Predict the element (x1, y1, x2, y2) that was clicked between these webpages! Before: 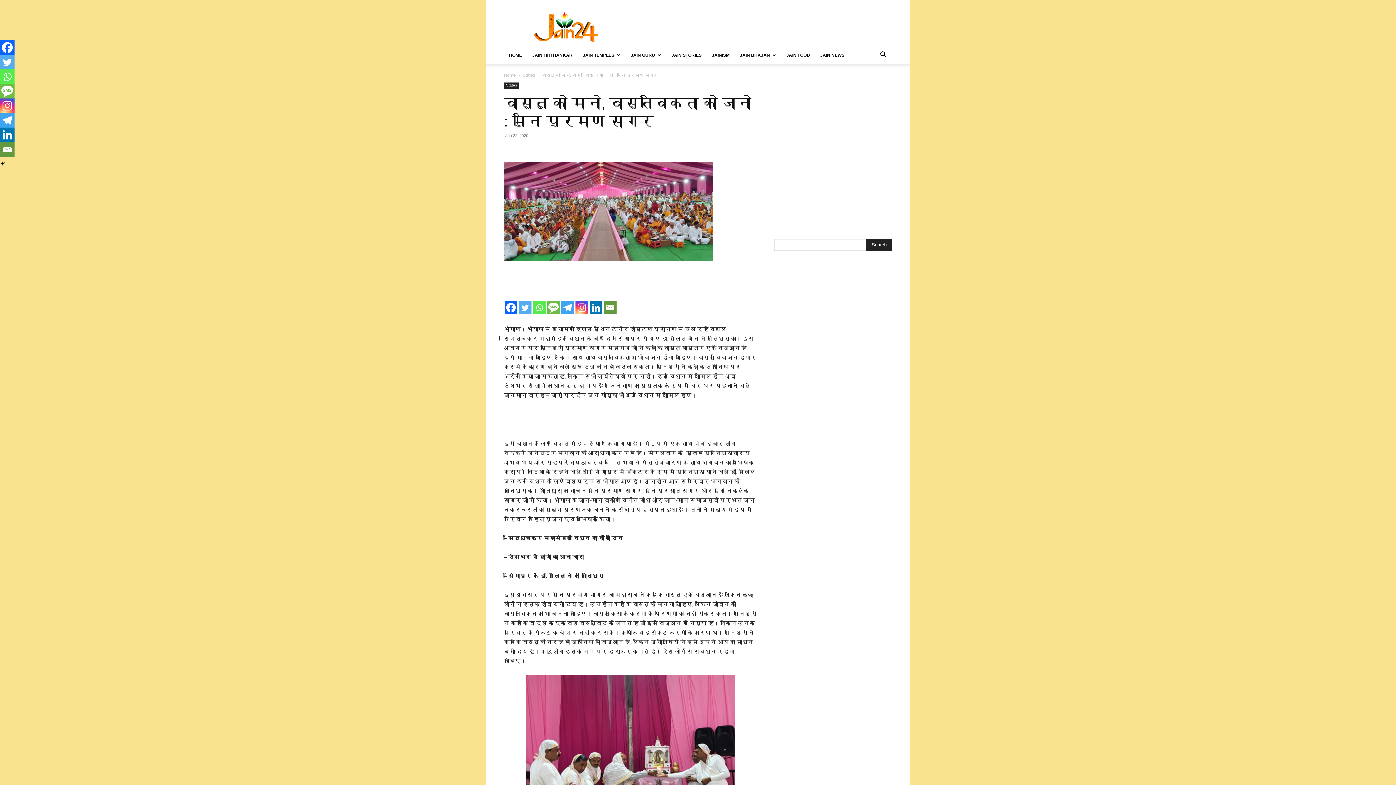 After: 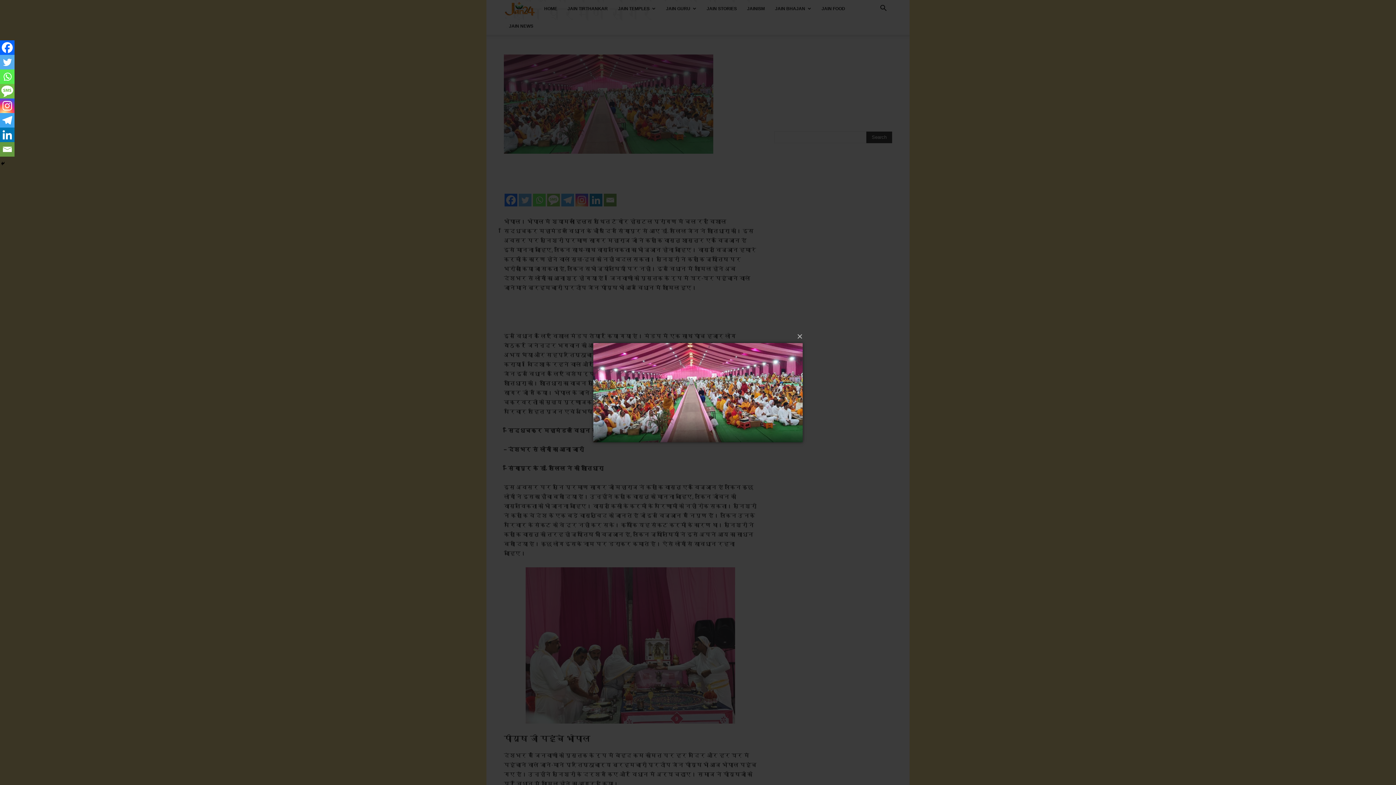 Action: bbox: (504, 162, 757, 261)